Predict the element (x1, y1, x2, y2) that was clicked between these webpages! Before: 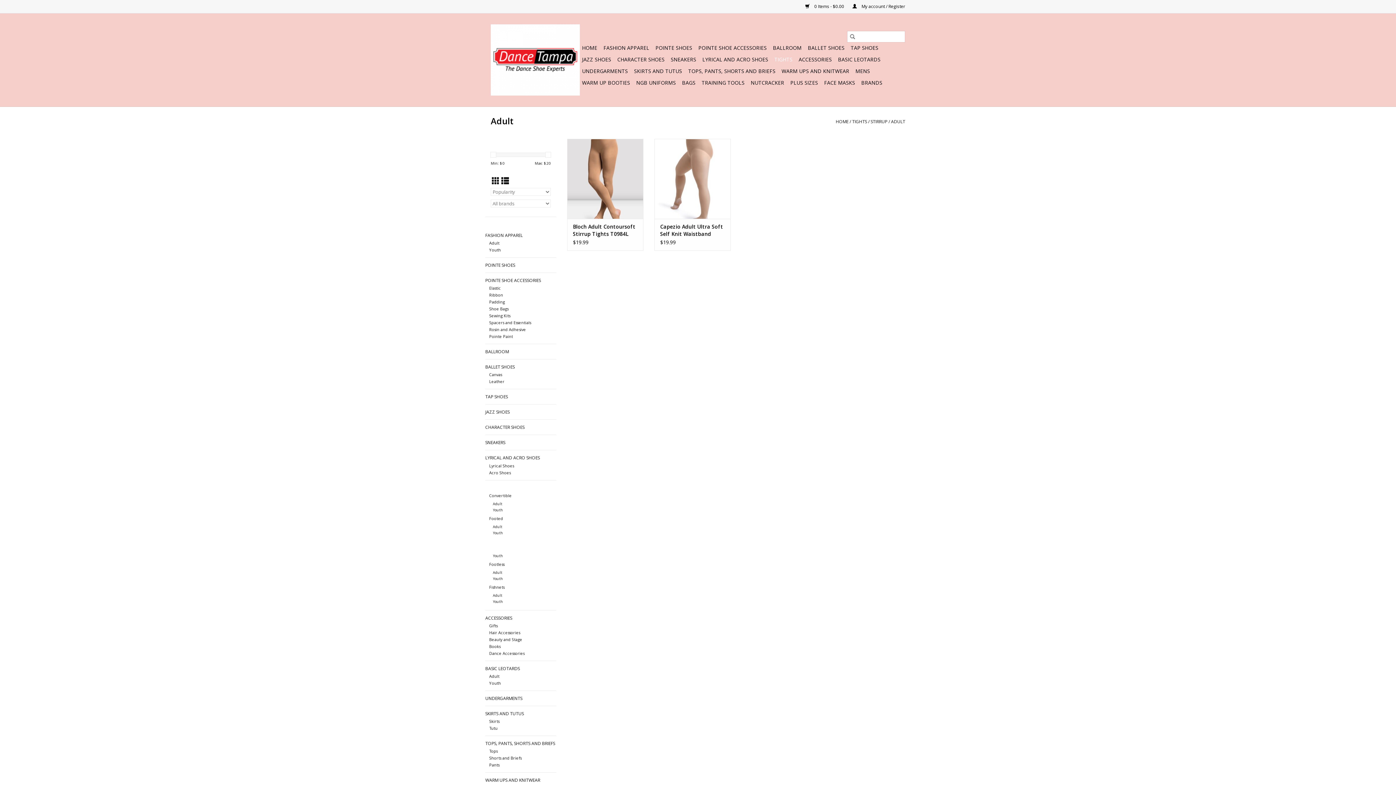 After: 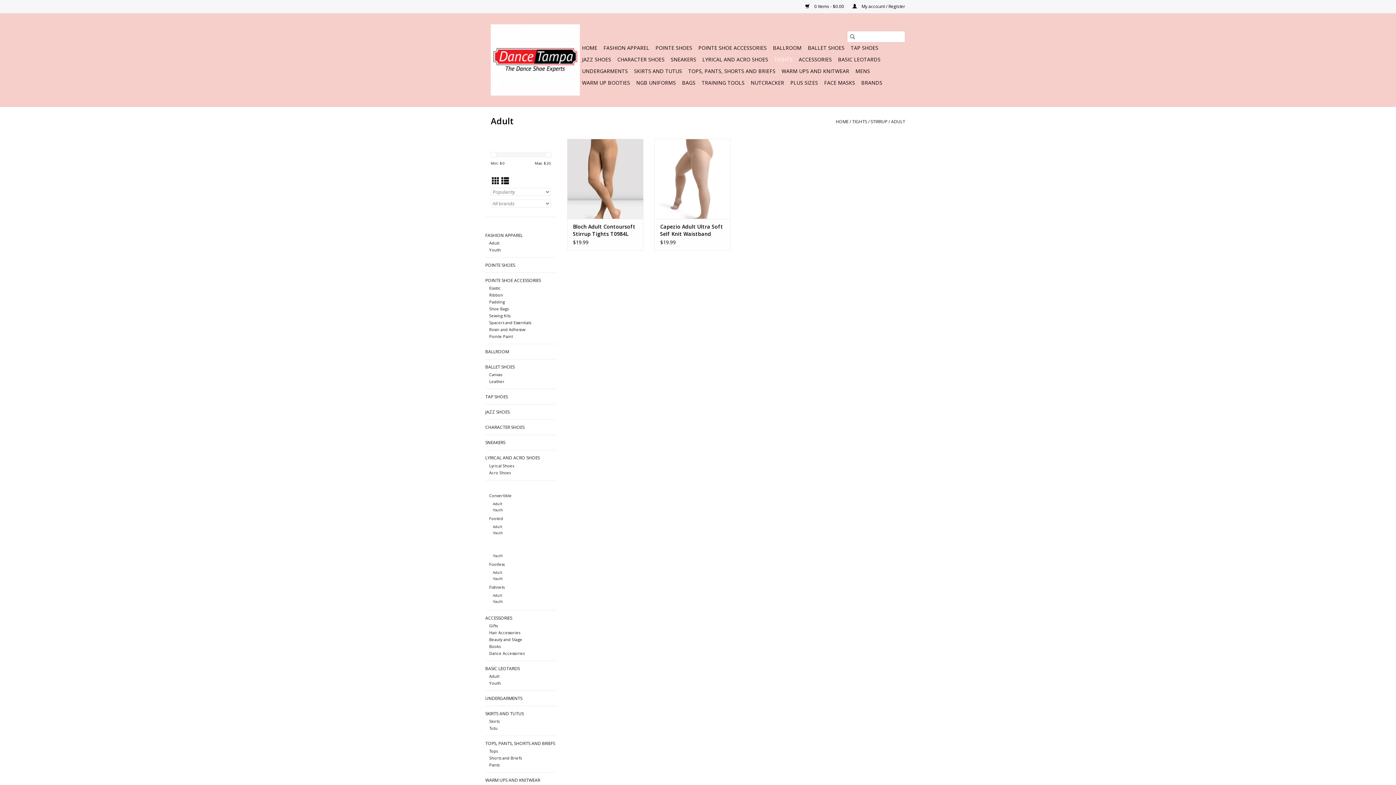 Action: bbox: (493, 547, 502, 552) label: Adult